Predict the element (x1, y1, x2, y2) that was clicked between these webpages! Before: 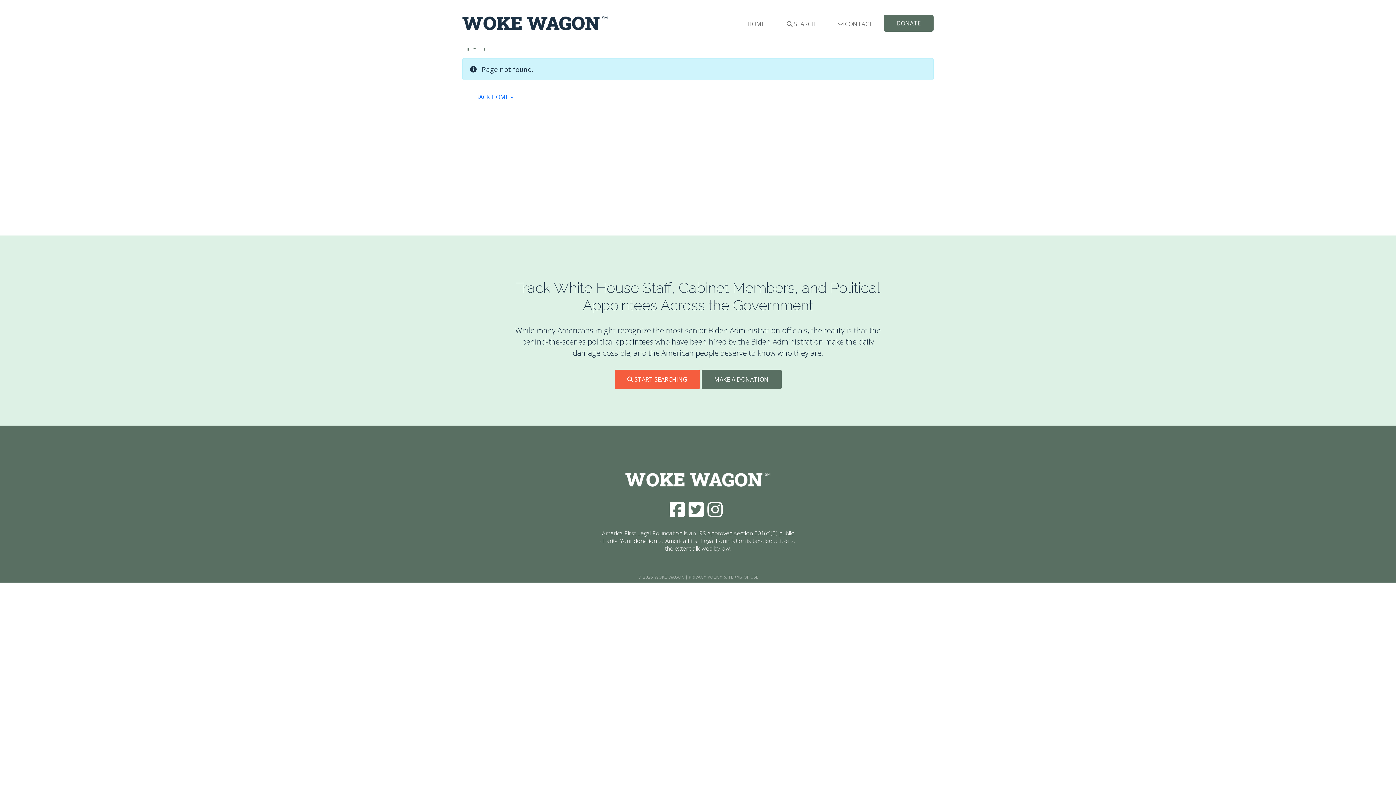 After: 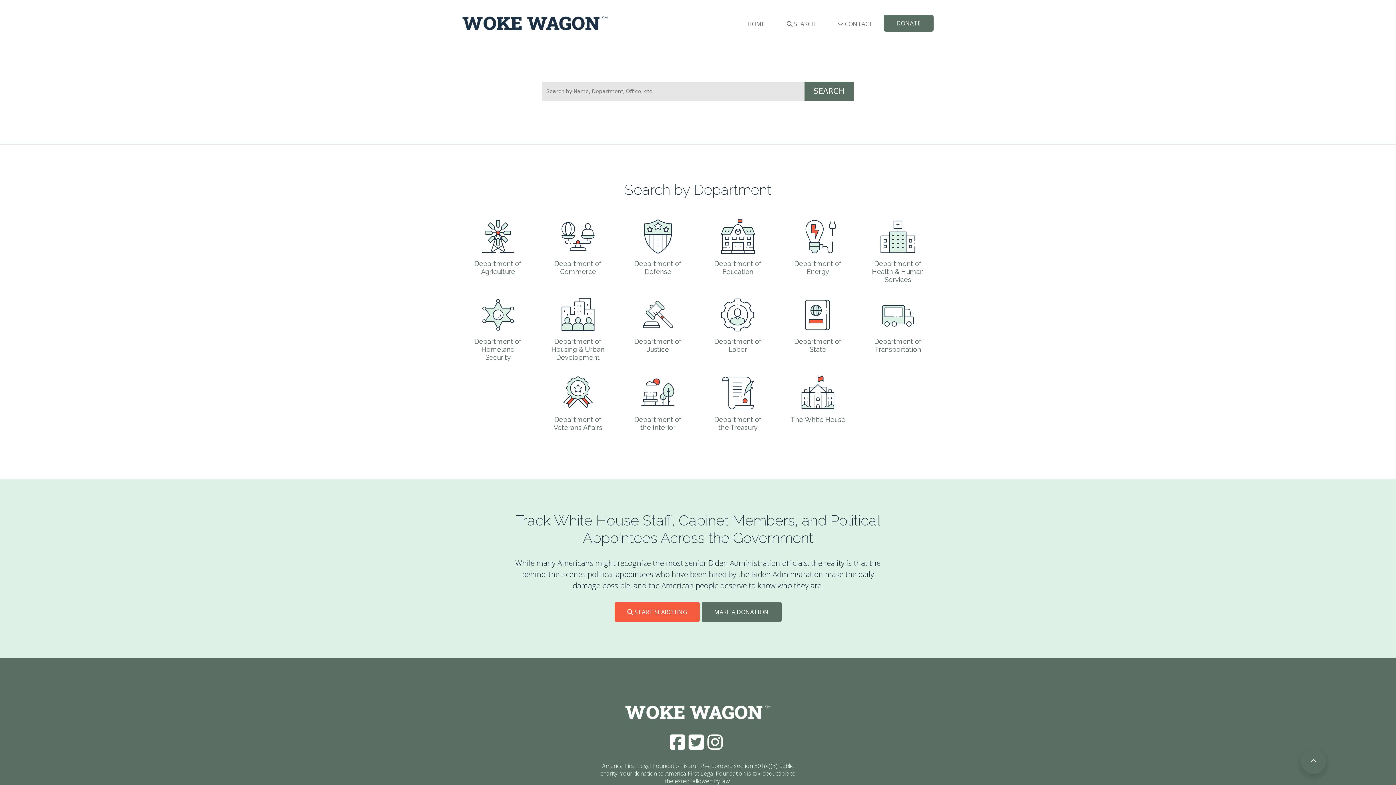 Action: bbox: (776, 2, 826, 45) label:  SEARCH